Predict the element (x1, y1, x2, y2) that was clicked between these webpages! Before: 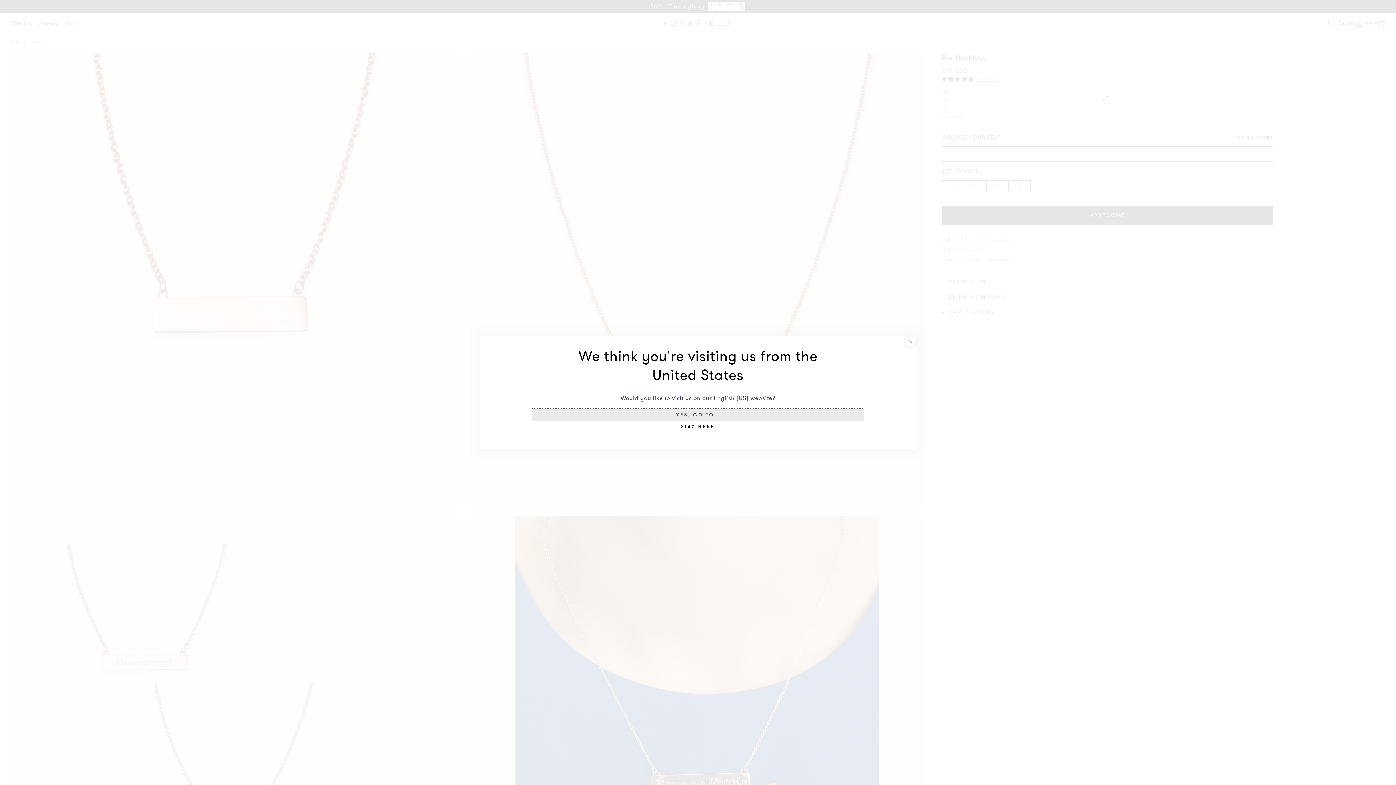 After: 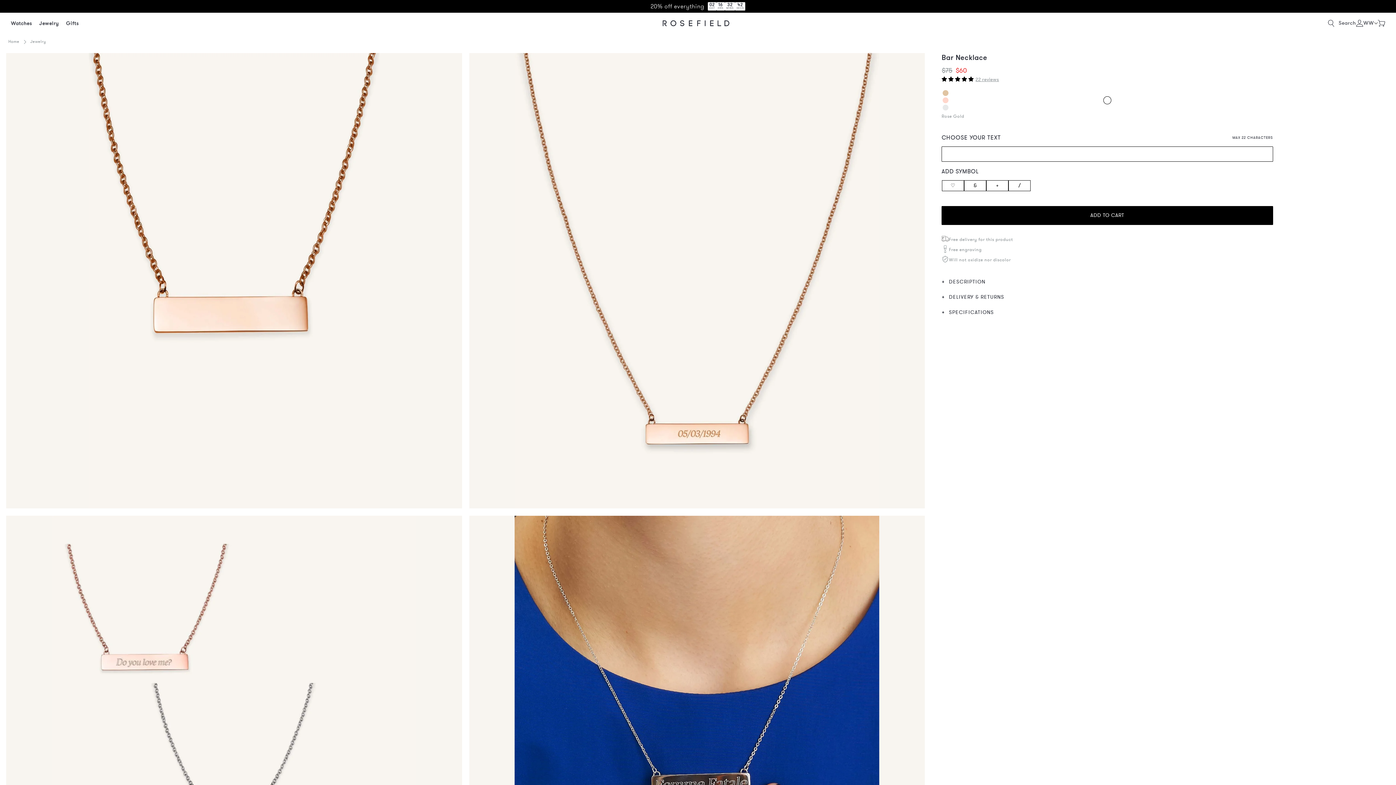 Action: bbox: (905, 336, 916, 347)